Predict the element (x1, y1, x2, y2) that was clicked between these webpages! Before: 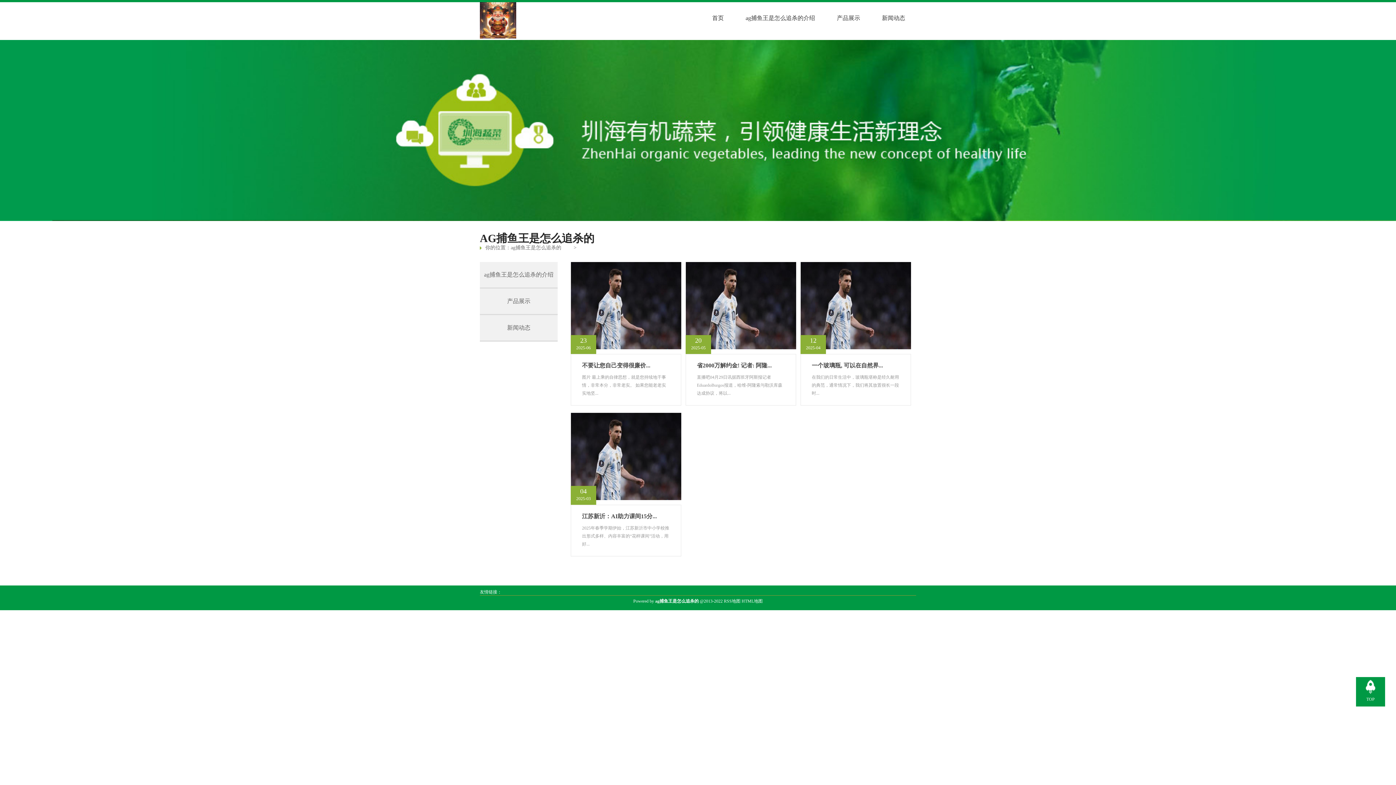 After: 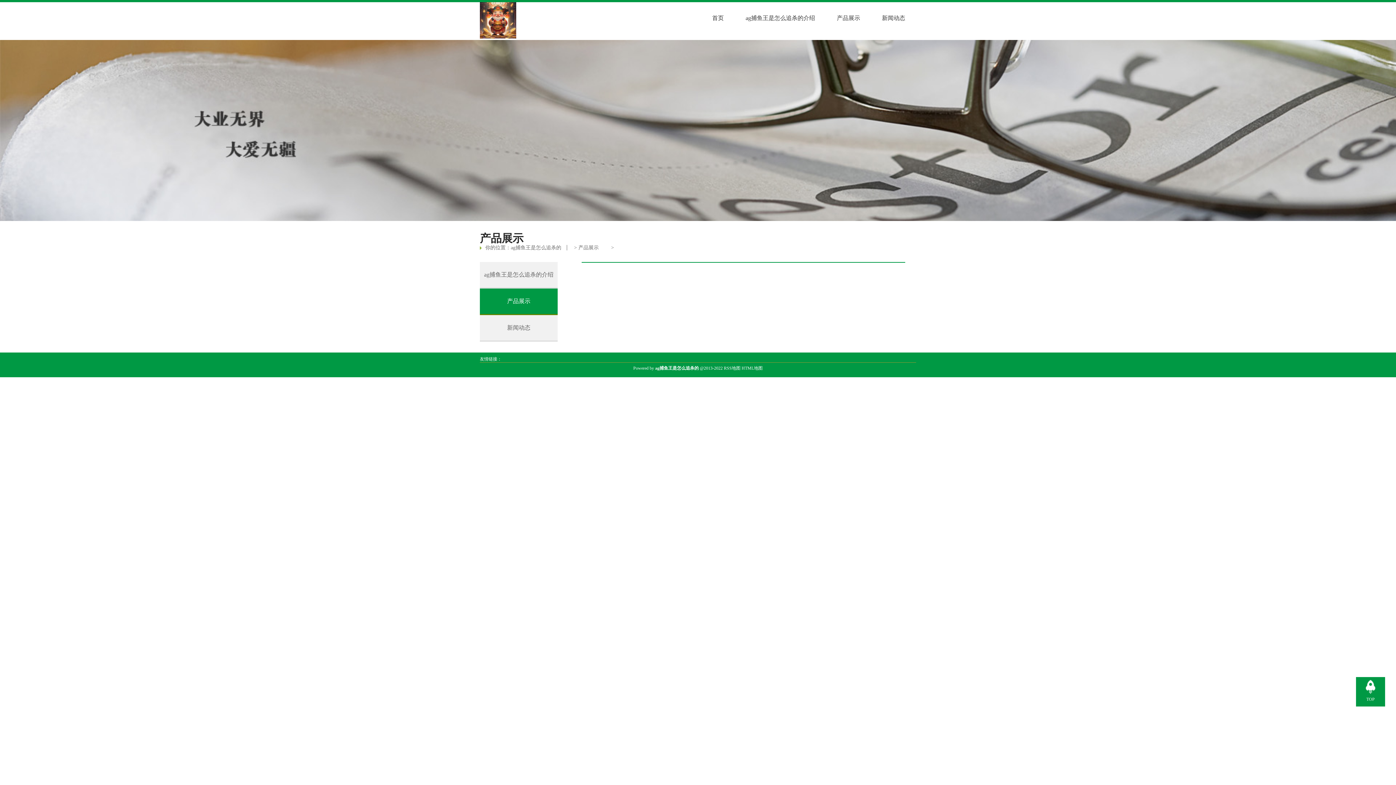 Action: bbox: (837, 14, 860, 21) label: 产品展示